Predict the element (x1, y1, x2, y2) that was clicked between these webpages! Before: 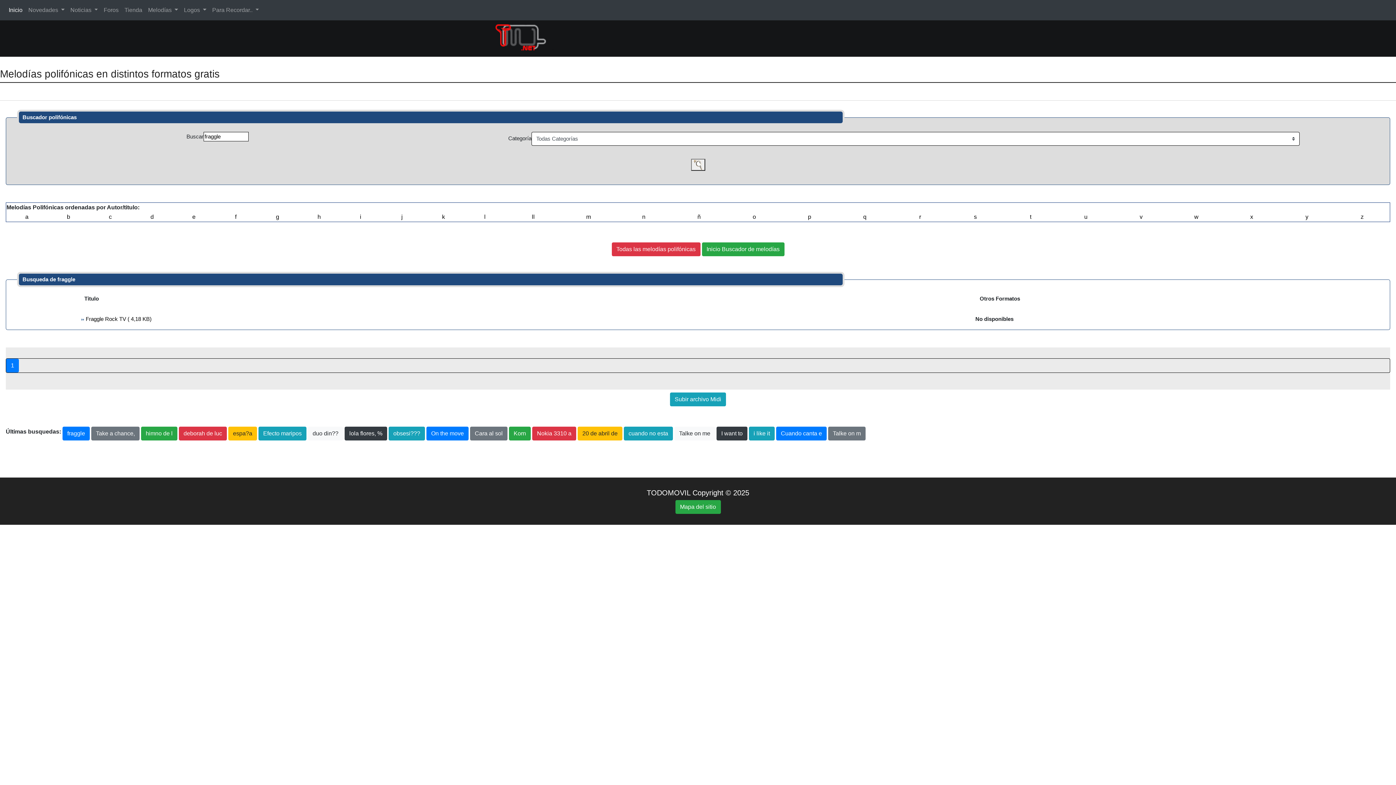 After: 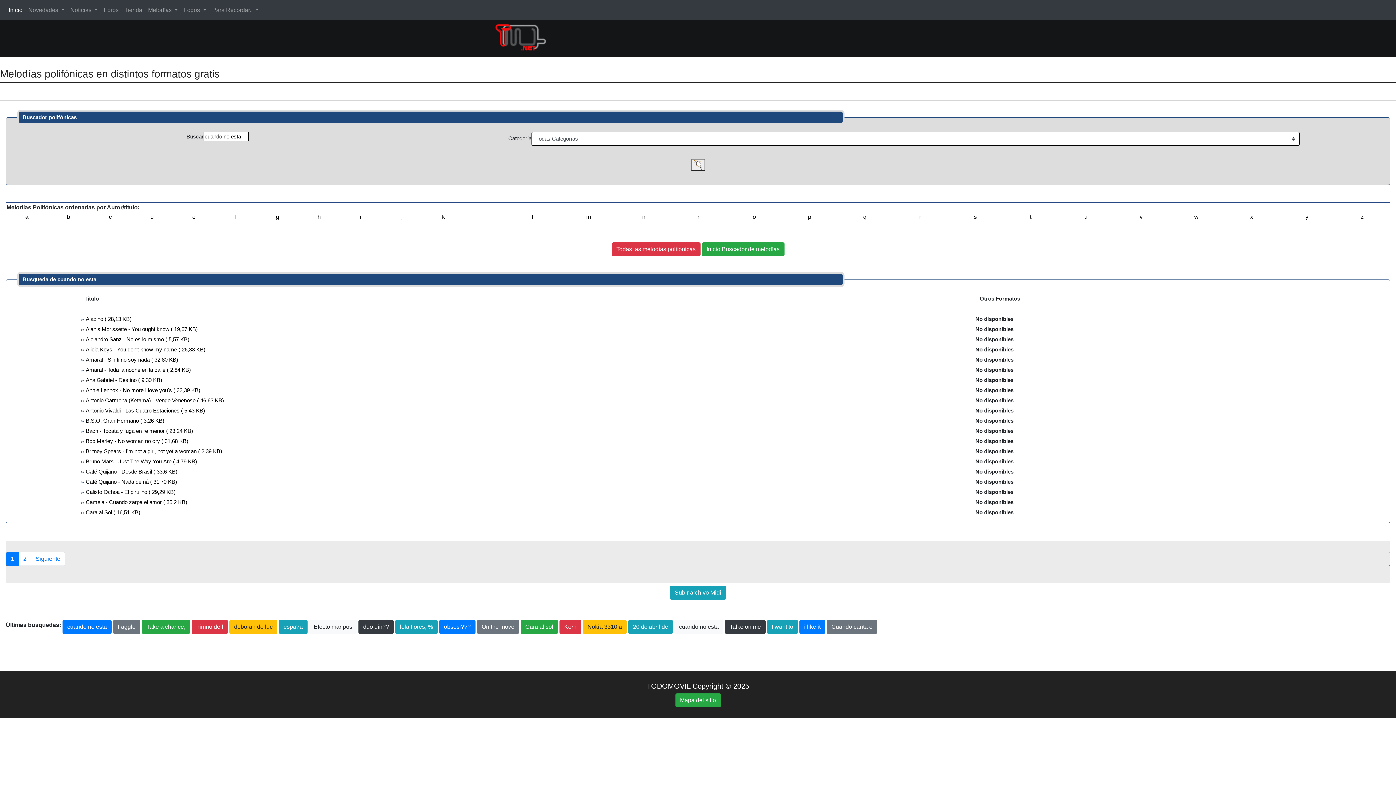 Action: label: cuando no esta bbox: (624, 426, 673, 440)